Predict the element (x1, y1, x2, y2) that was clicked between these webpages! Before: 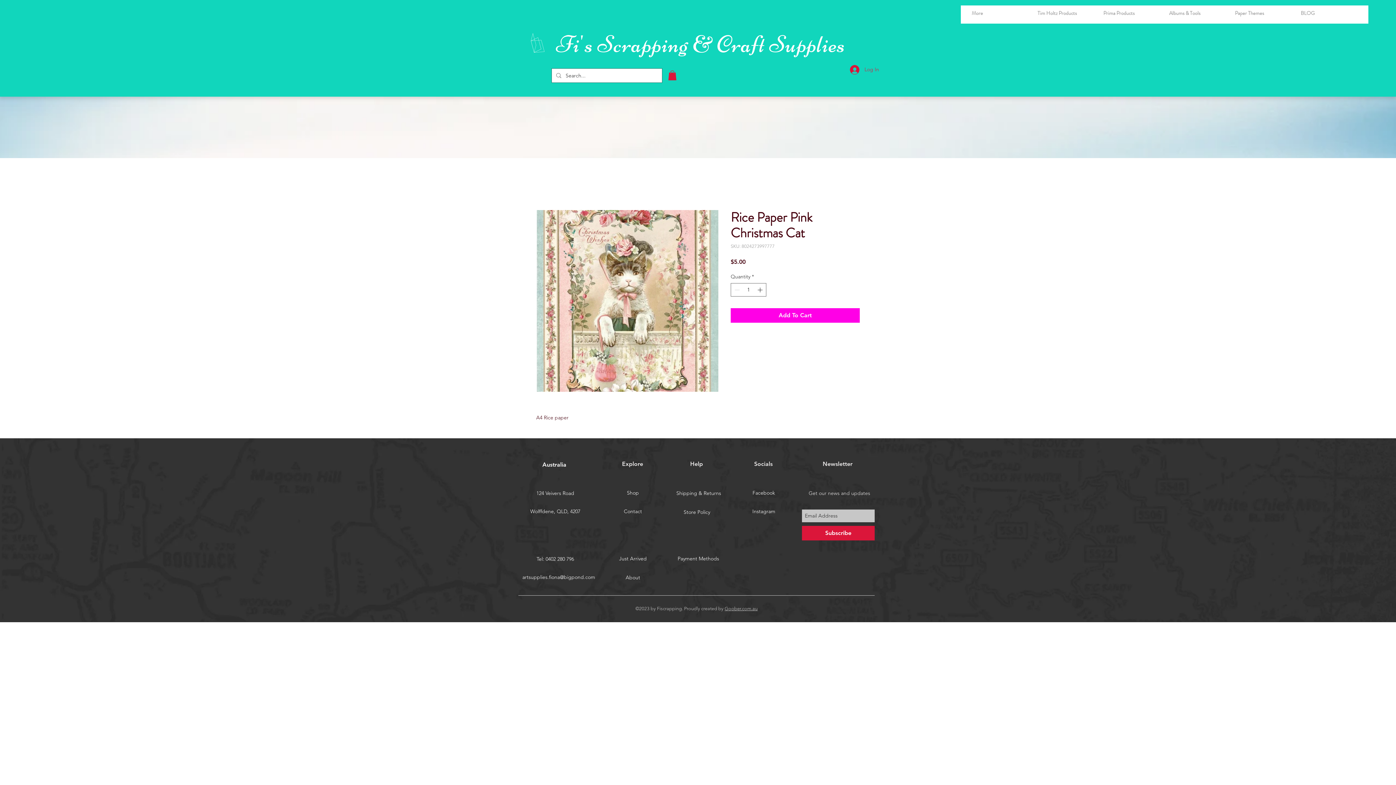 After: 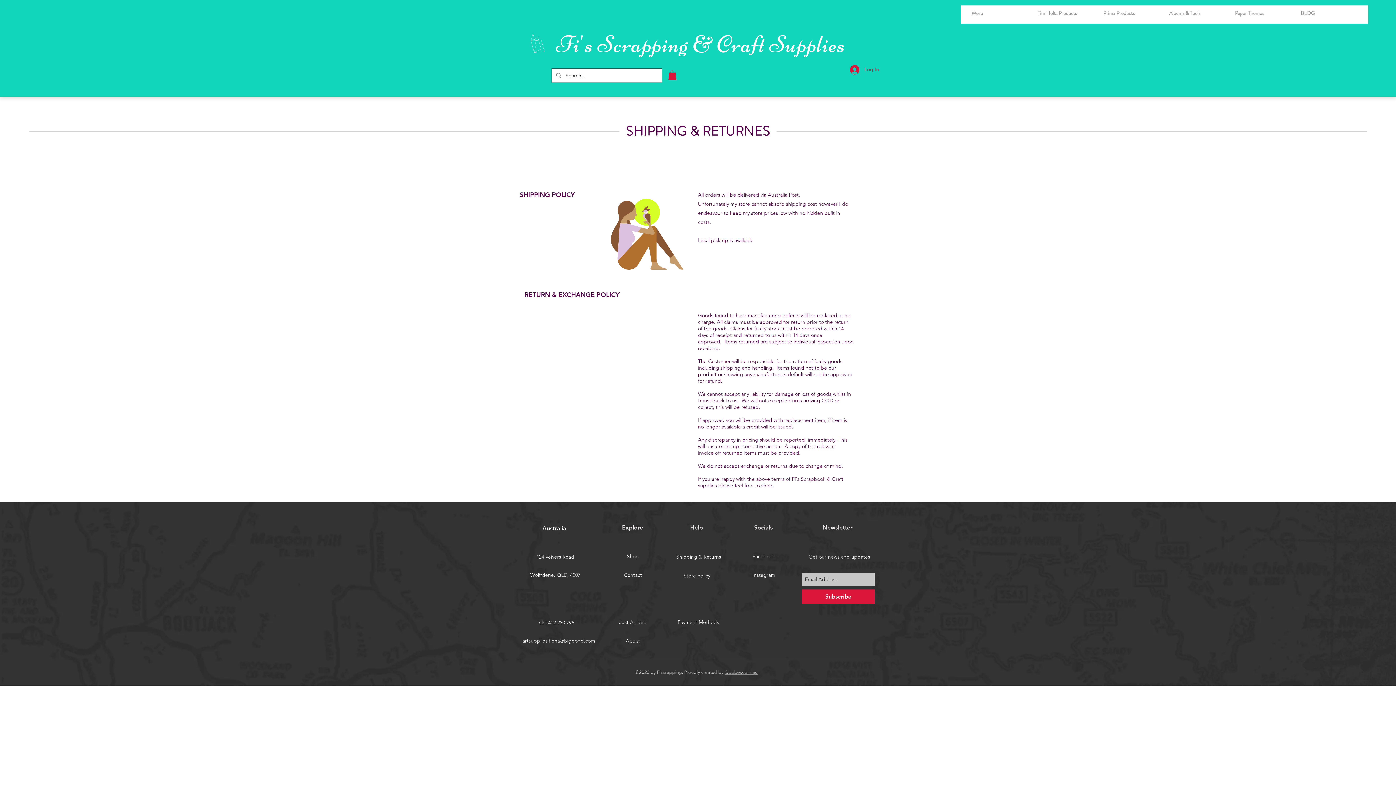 Action: bbox: (672, 489, 725, 497) label: Shipping & Returns